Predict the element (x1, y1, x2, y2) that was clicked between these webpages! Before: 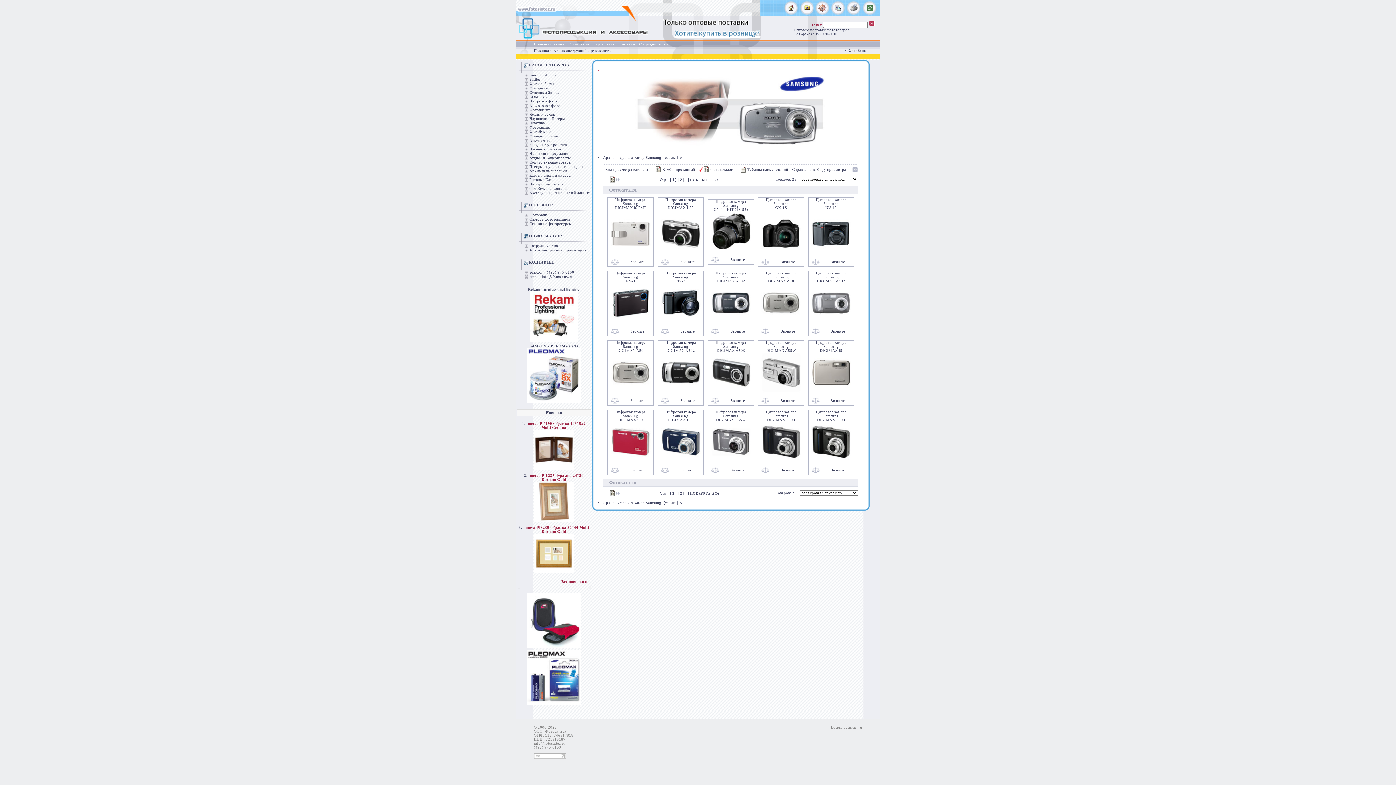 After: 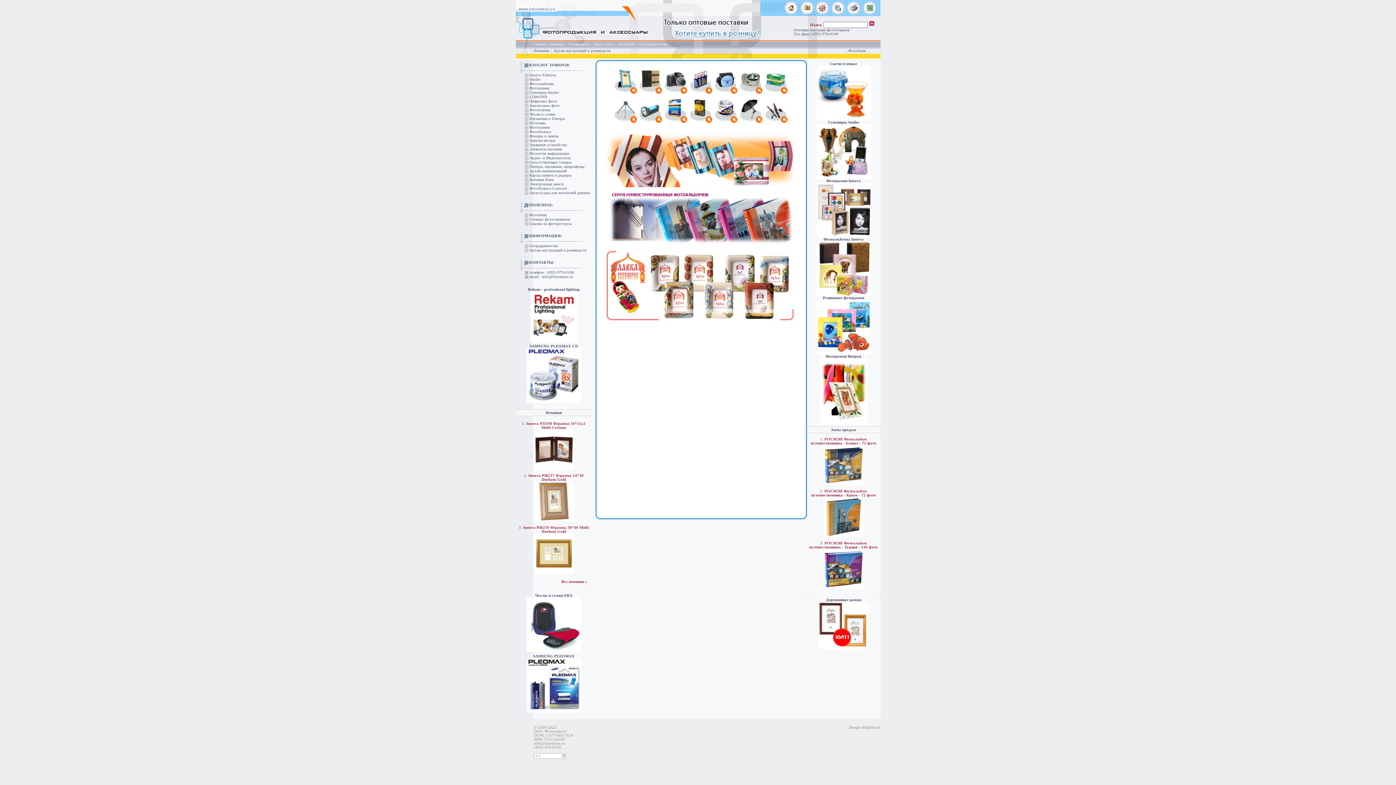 Action: bbox: (534, 42, 564, 46) label: Главная страница